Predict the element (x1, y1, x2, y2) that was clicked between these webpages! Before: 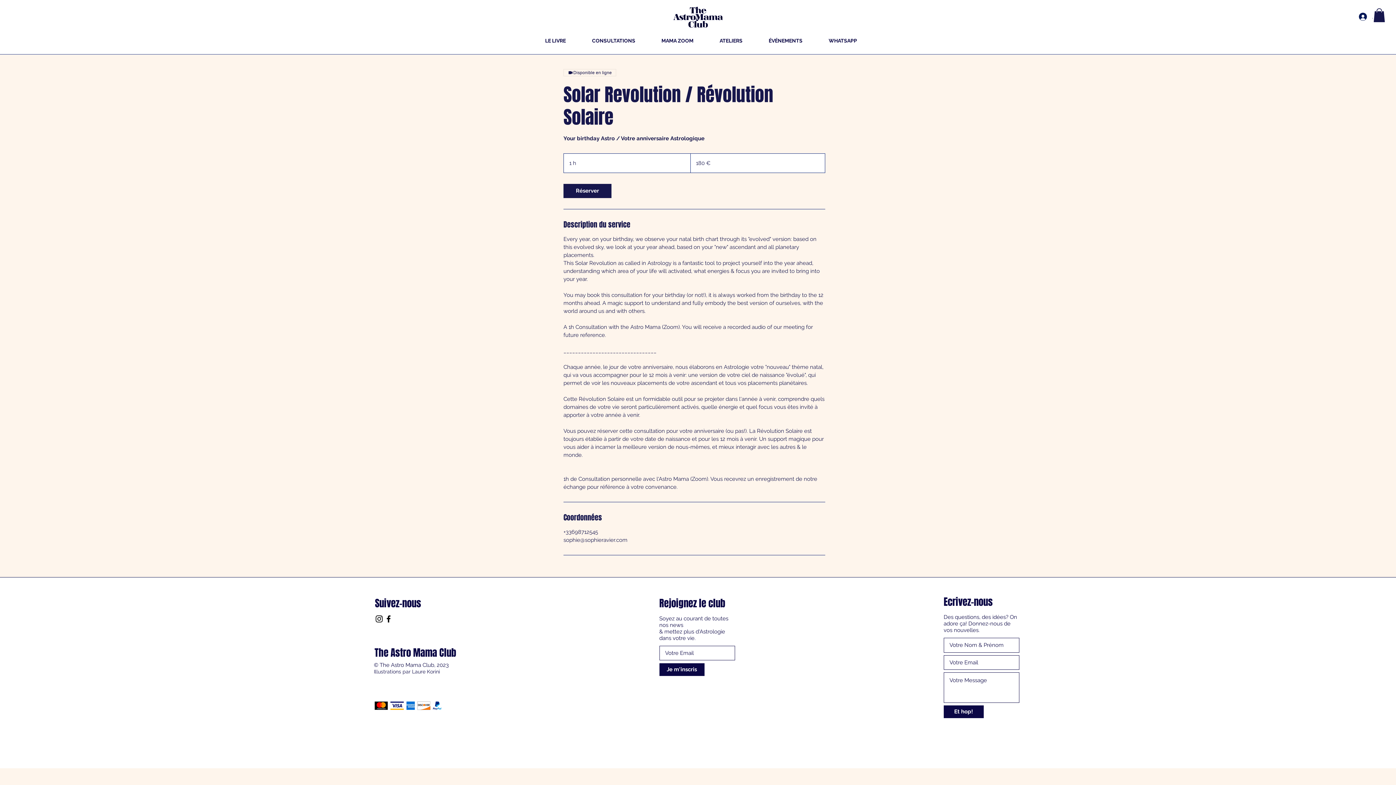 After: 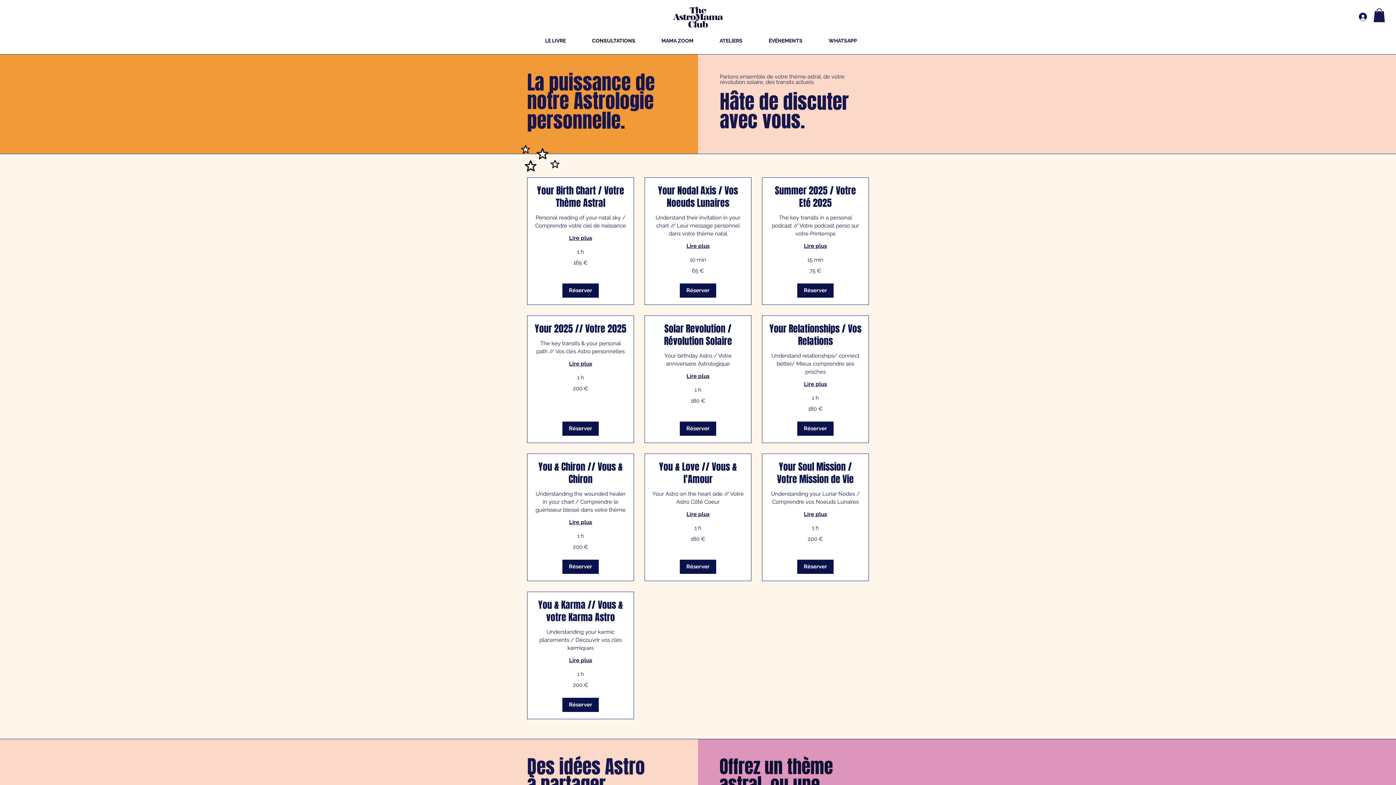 Action: bbox: (578, 31, 648, 49) label: CONSULTATIONS